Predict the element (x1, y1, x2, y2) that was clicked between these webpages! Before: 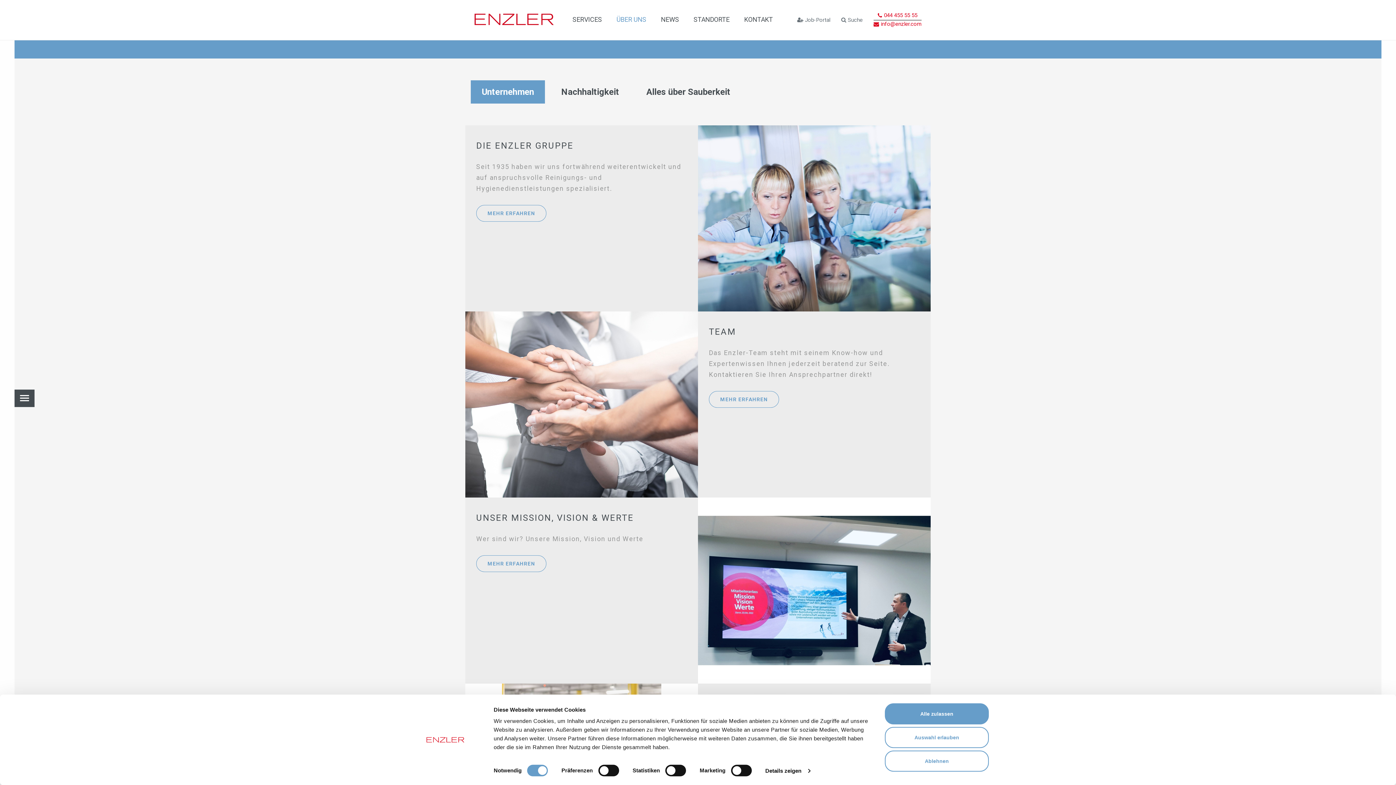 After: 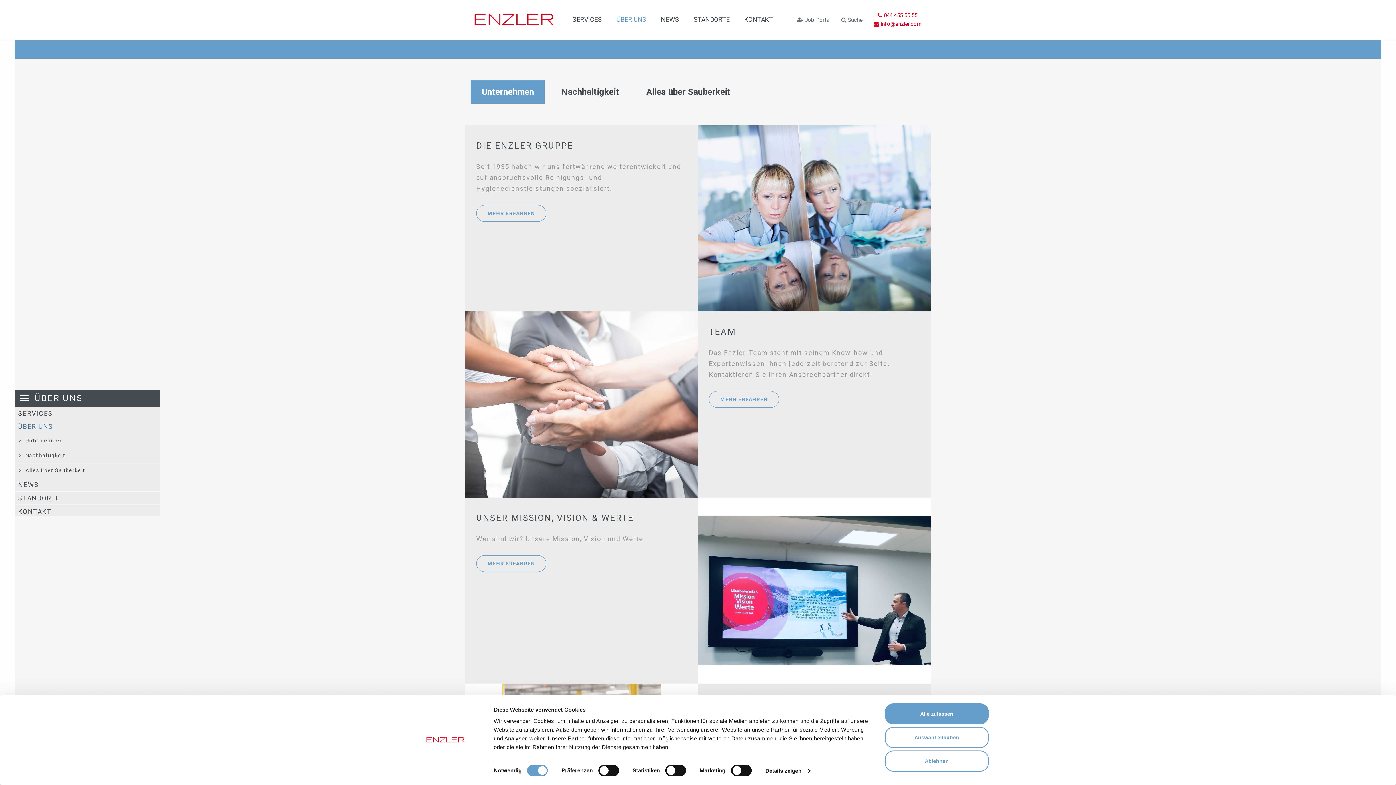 Action: label: ÜBER UNS bbox: (14, 389, 34, 406)